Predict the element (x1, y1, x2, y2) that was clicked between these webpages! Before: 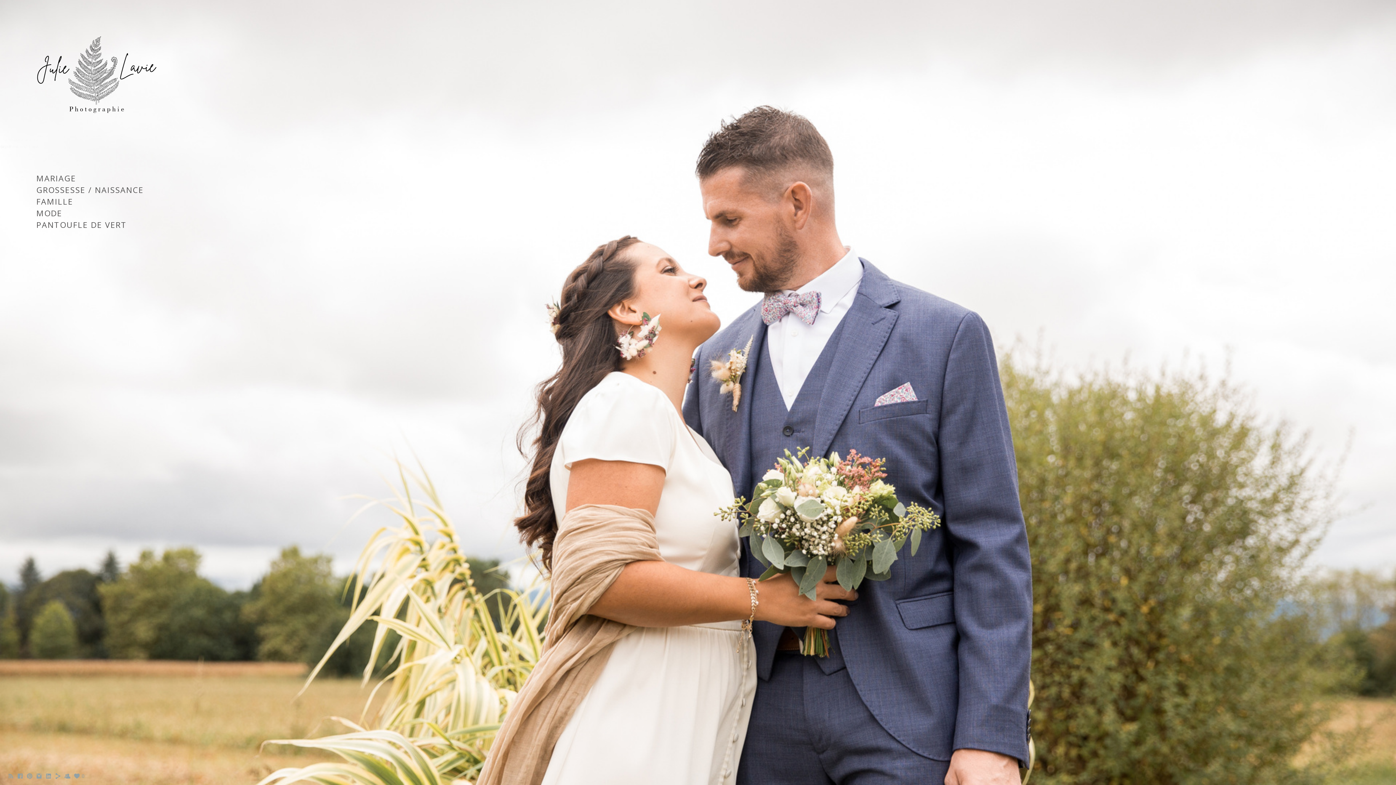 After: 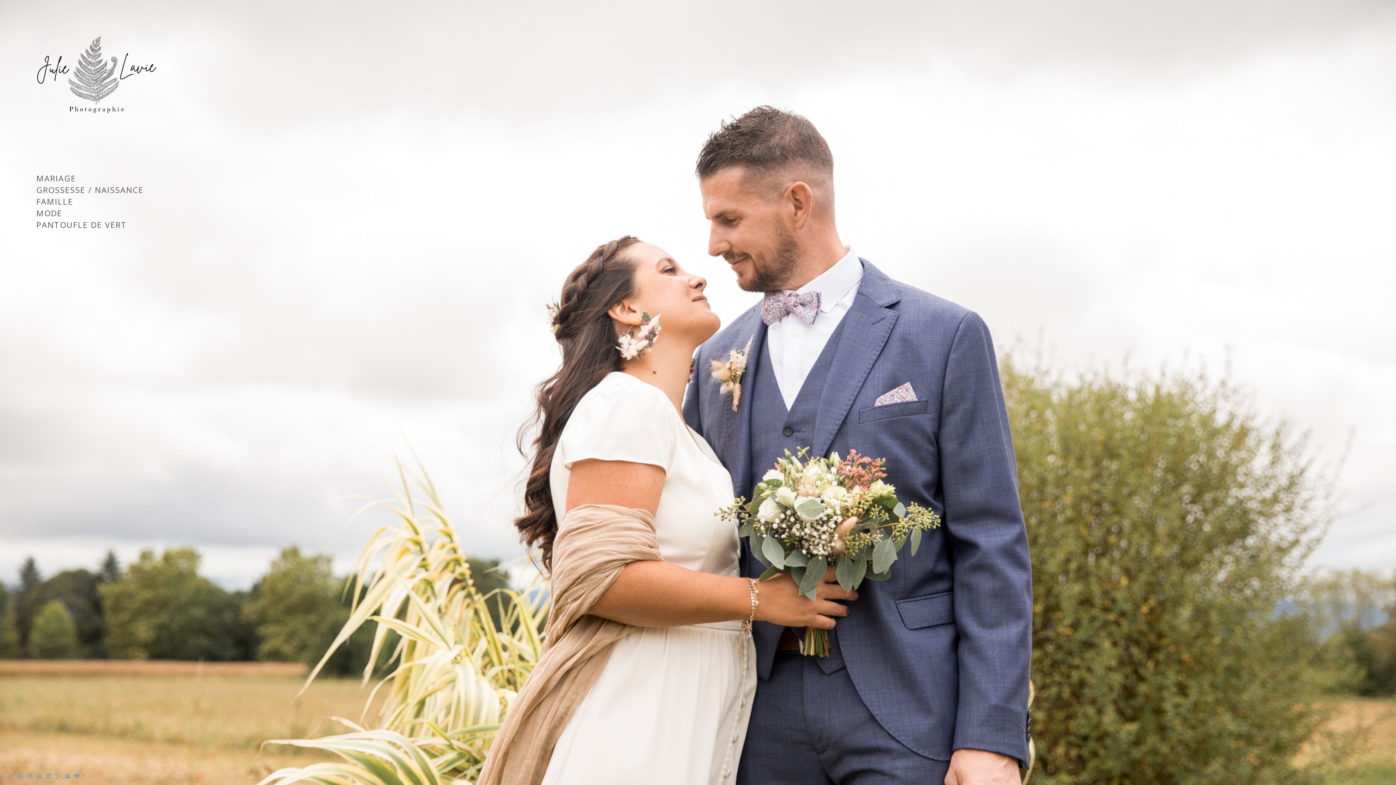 Action: bbox: (45, 775, 52, 781)